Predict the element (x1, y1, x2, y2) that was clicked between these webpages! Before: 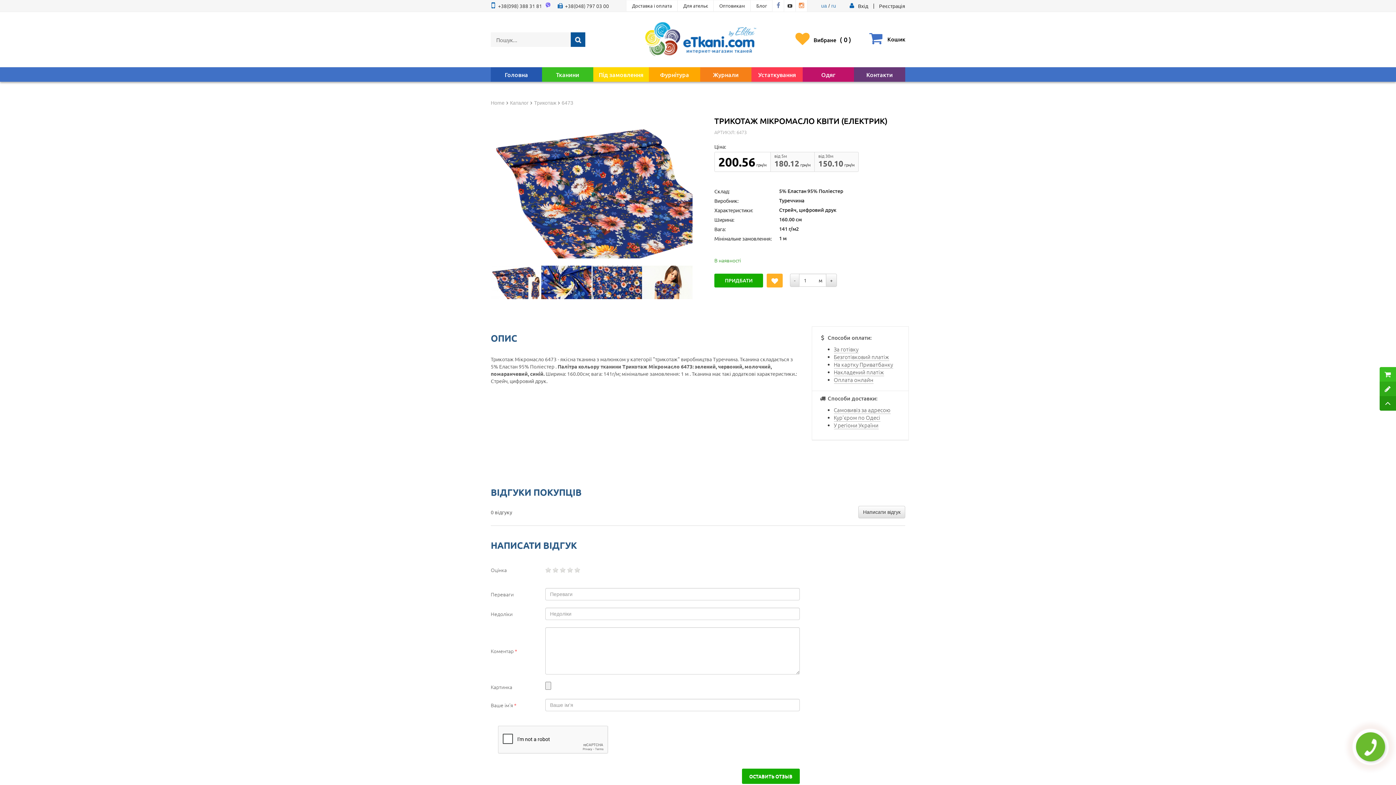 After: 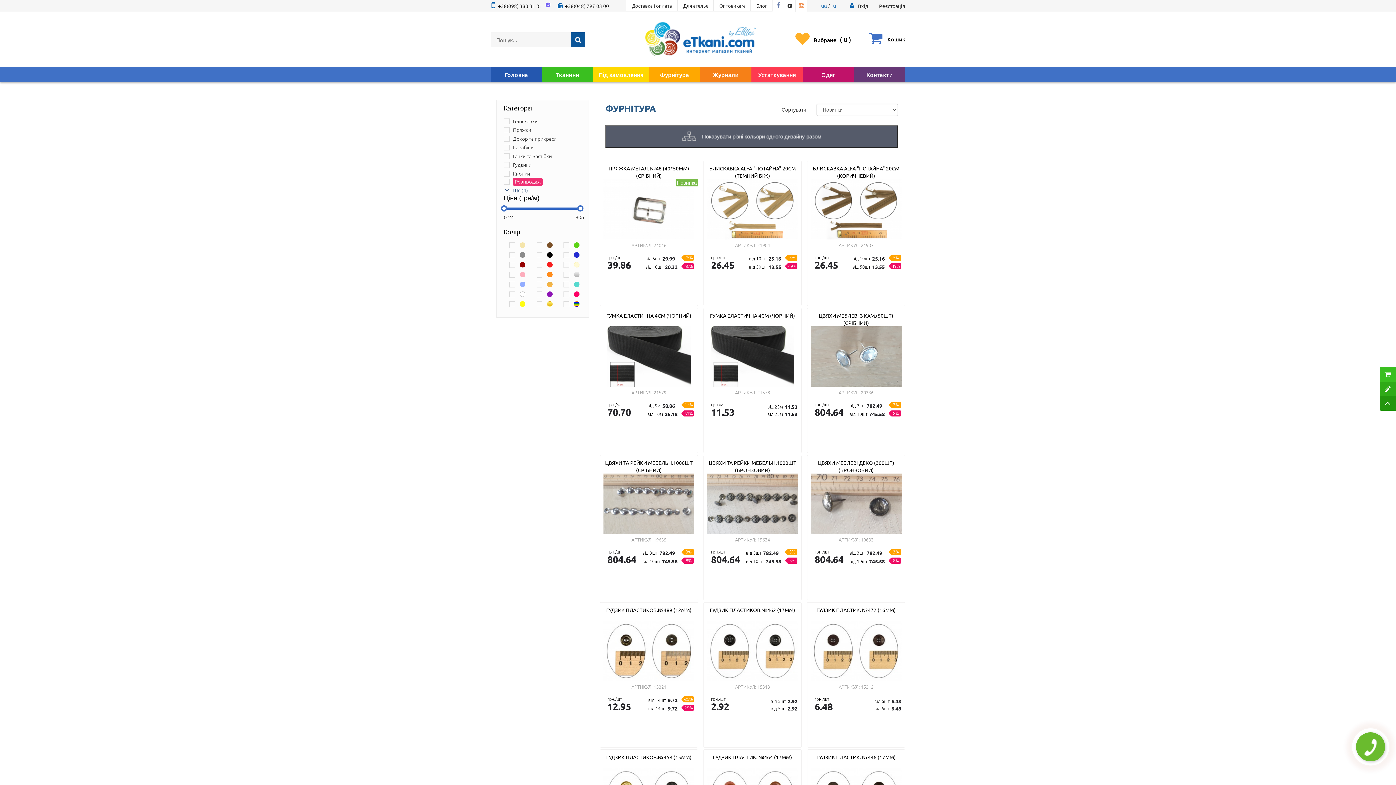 Action: label: Фурнітура bbox: (649, 67, 700, 81)